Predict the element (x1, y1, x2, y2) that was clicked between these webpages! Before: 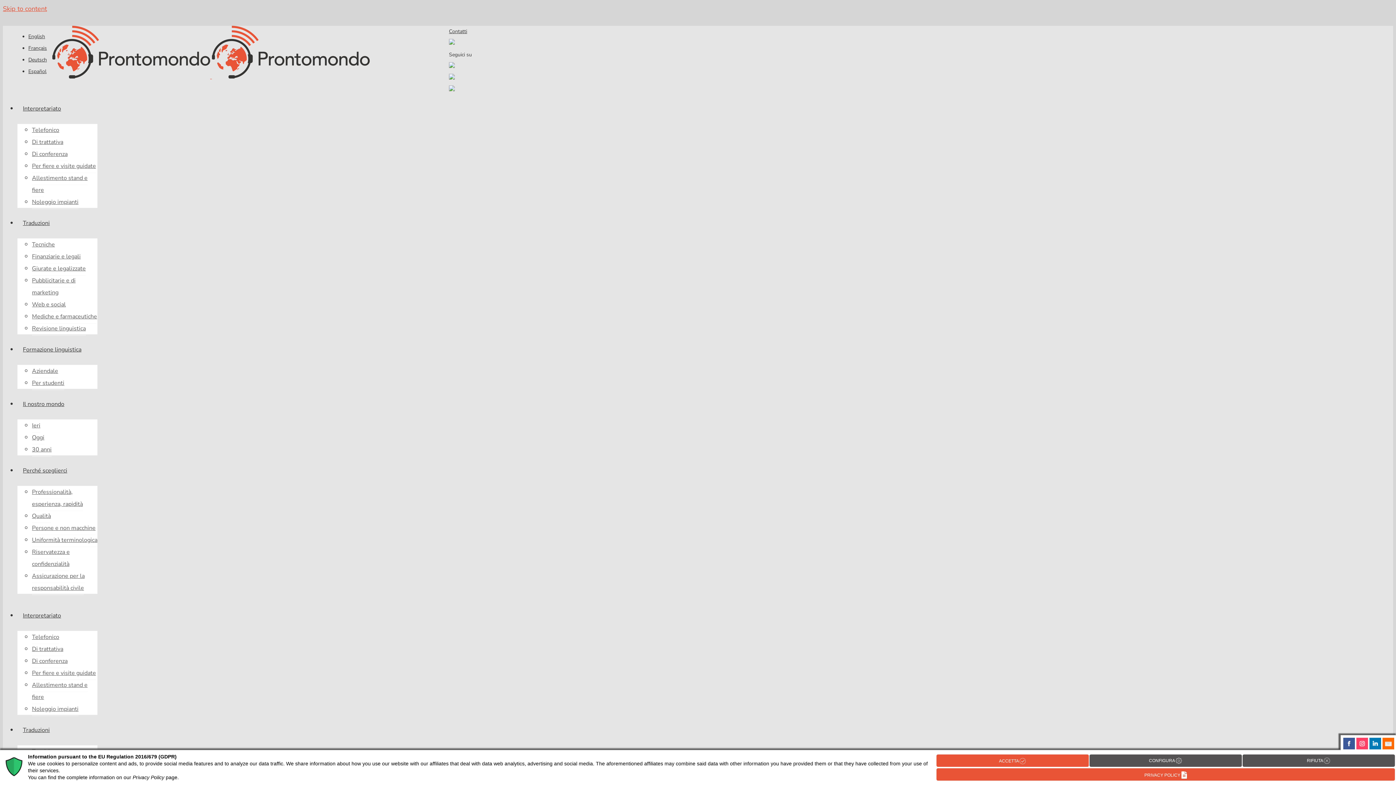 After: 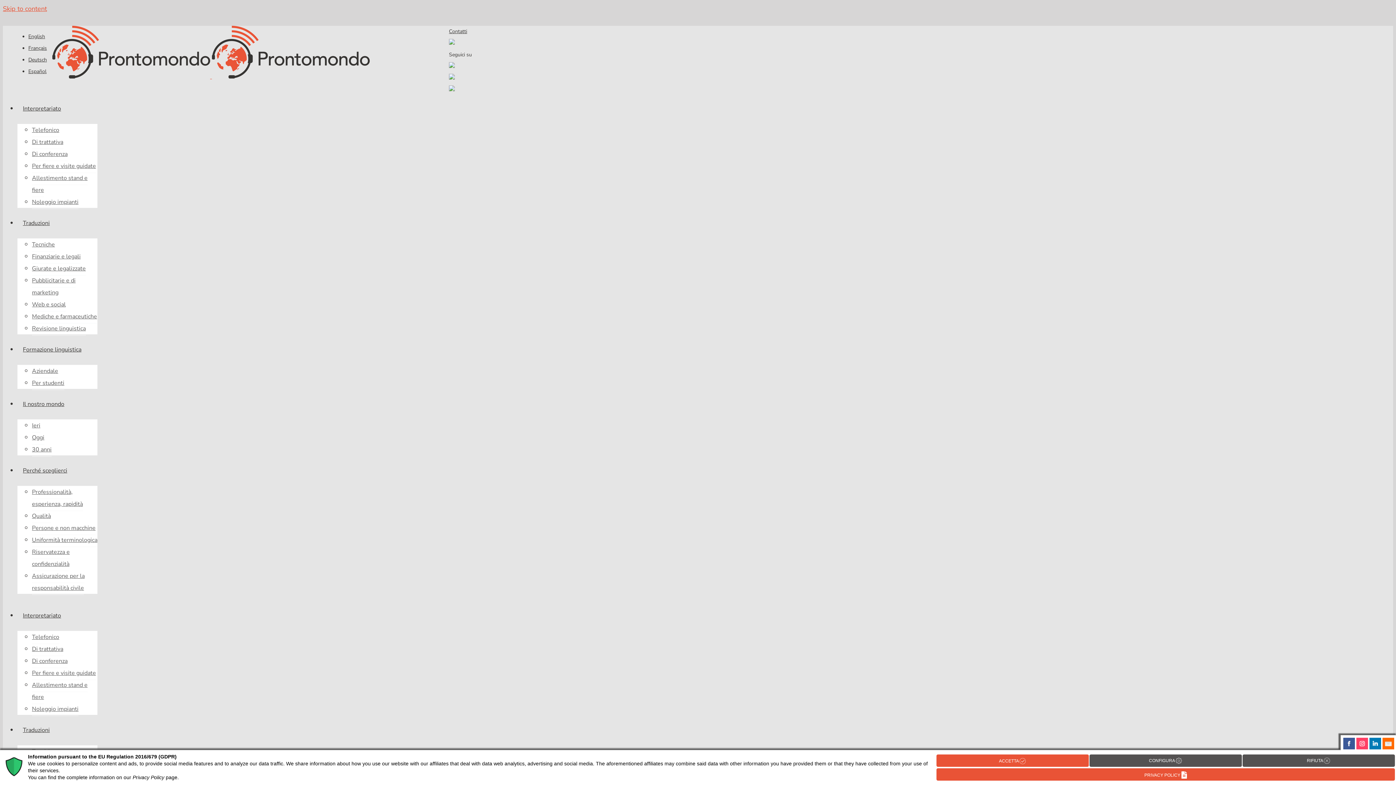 Action: bbox: (449, 62, 454, 69)